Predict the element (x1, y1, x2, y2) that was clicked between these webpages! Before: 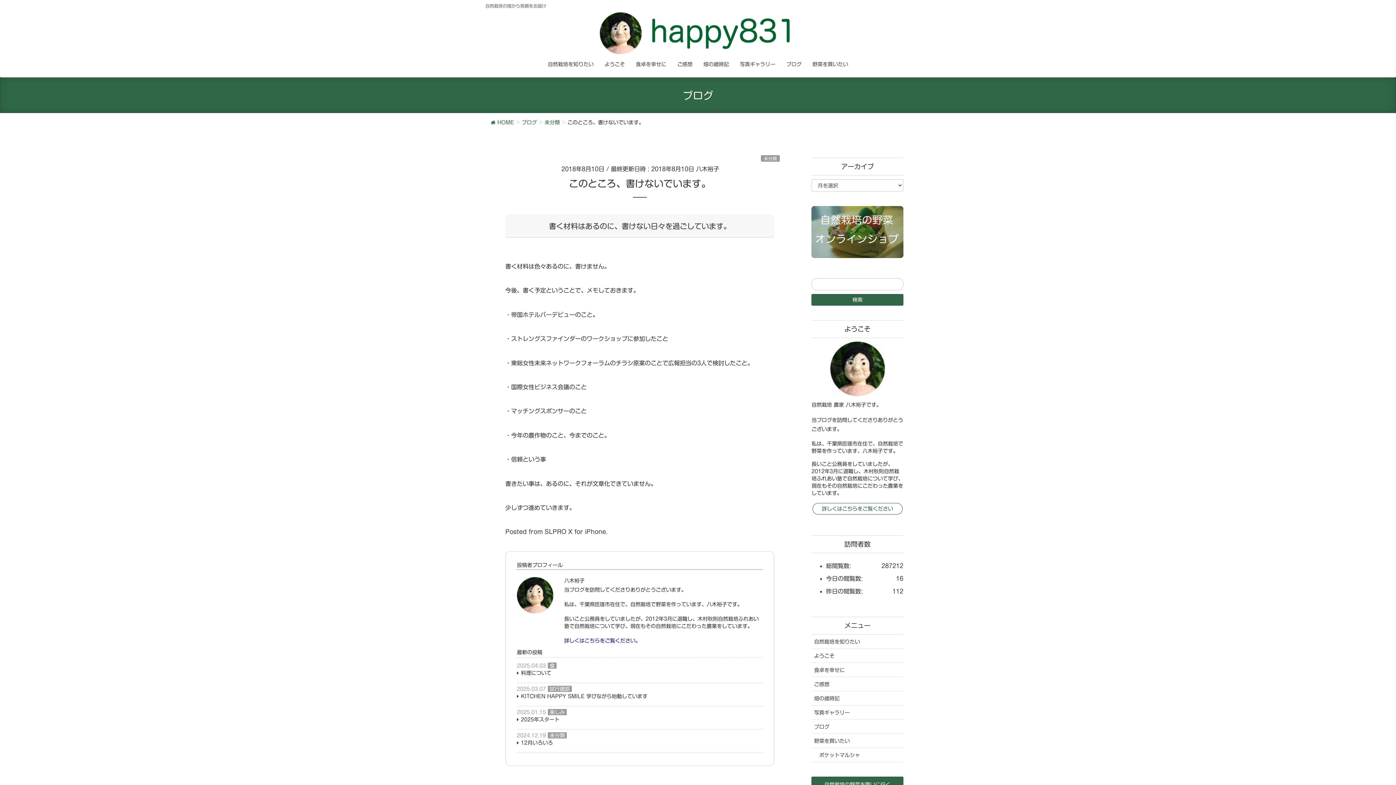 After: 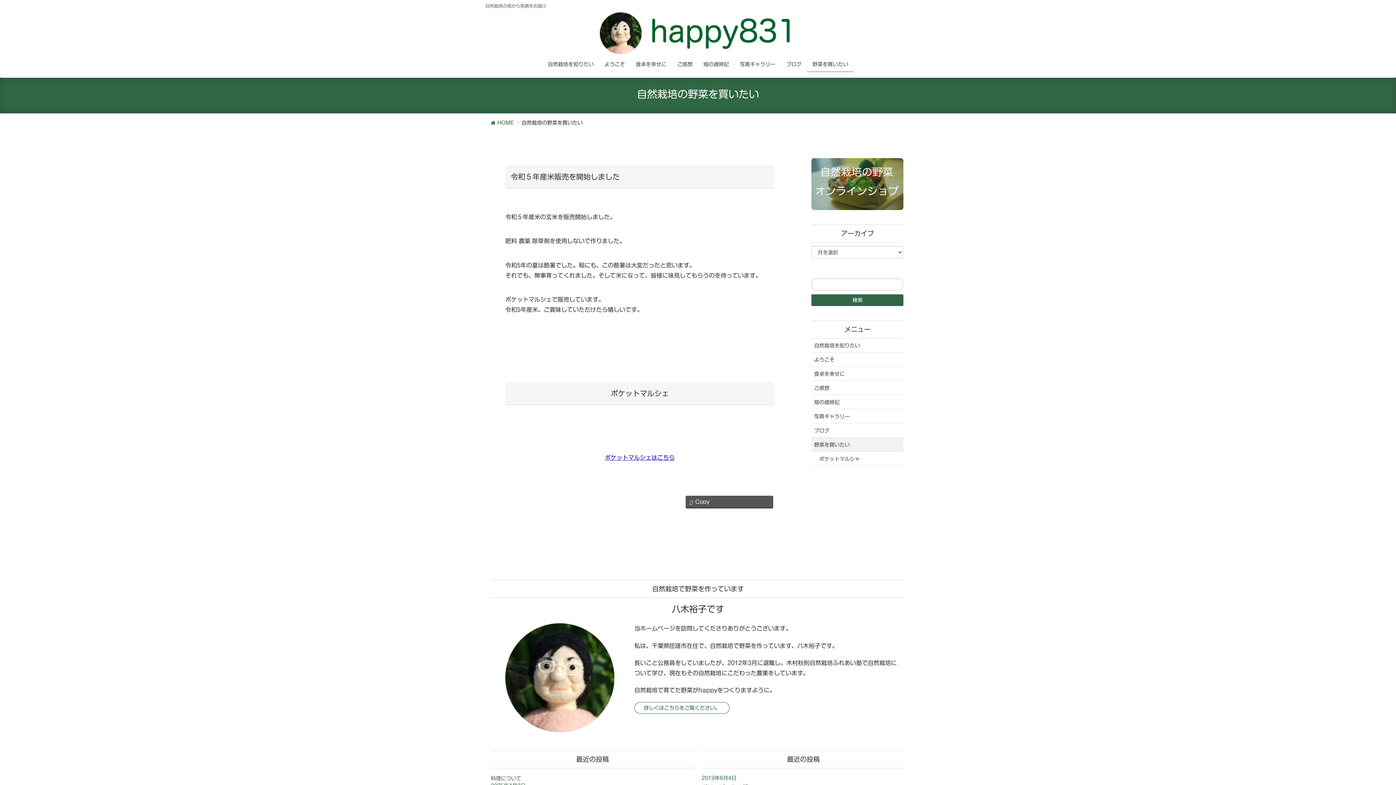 Action: bbox: (811, 206, 903, 258)